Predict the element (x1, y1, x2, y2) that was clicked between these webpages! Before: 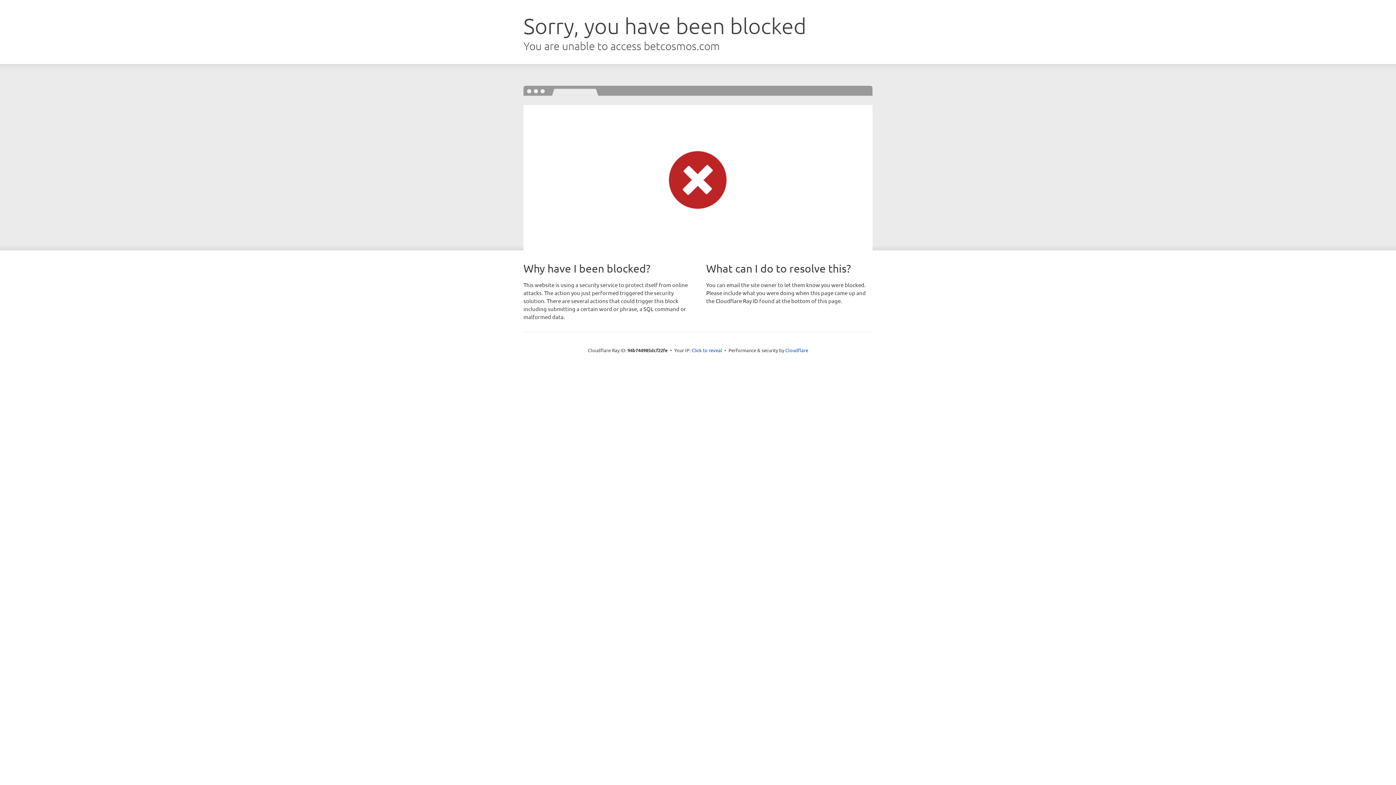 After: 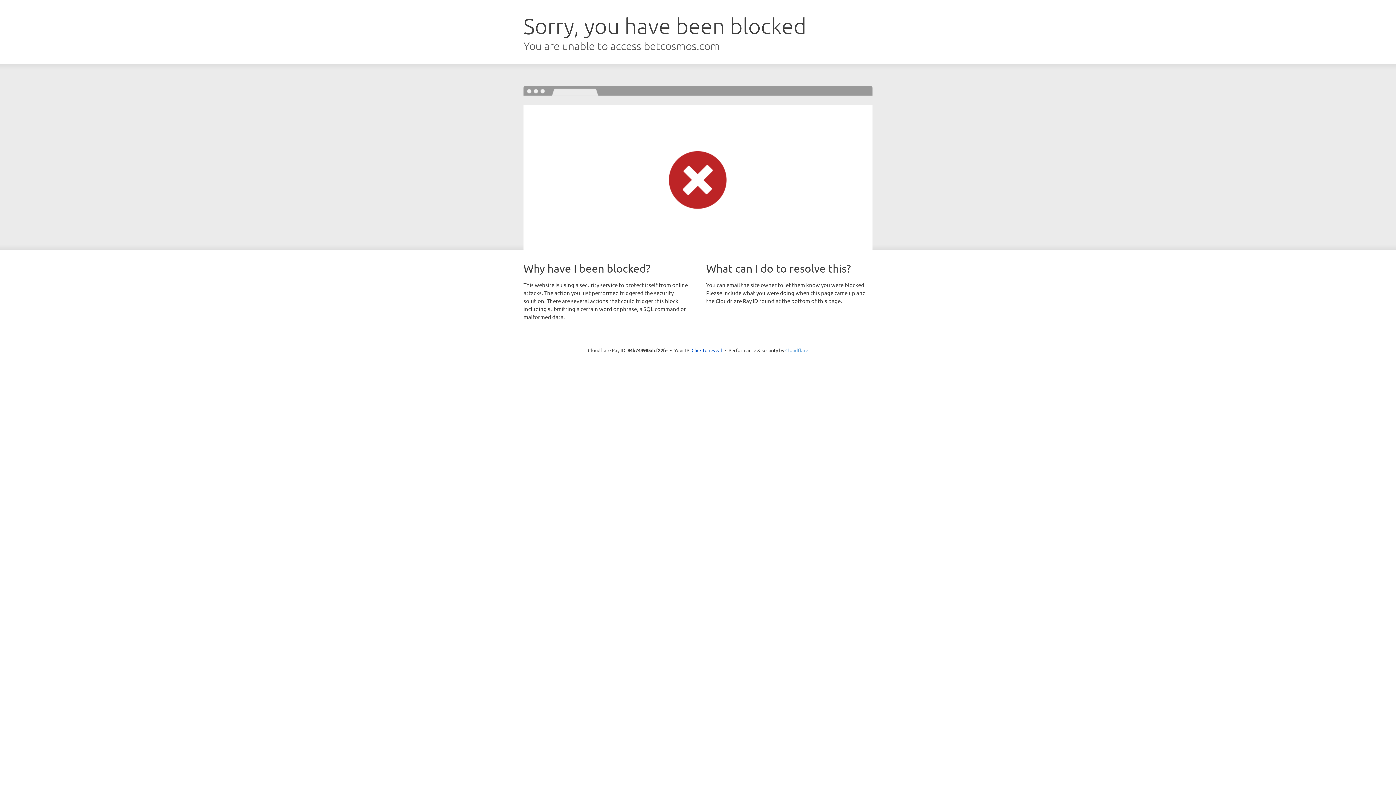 Action: label: Cloudflare bbox: (785, 347, 808, 353)